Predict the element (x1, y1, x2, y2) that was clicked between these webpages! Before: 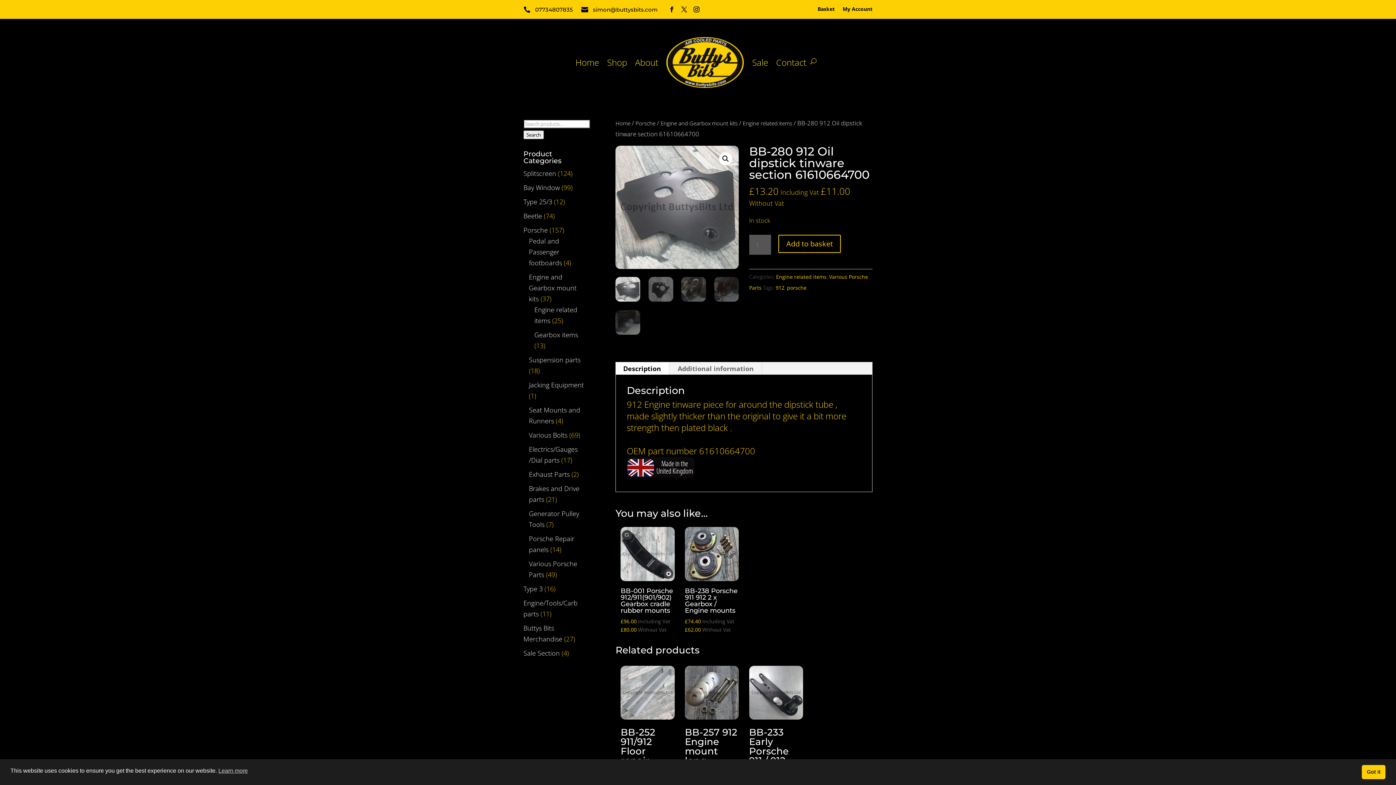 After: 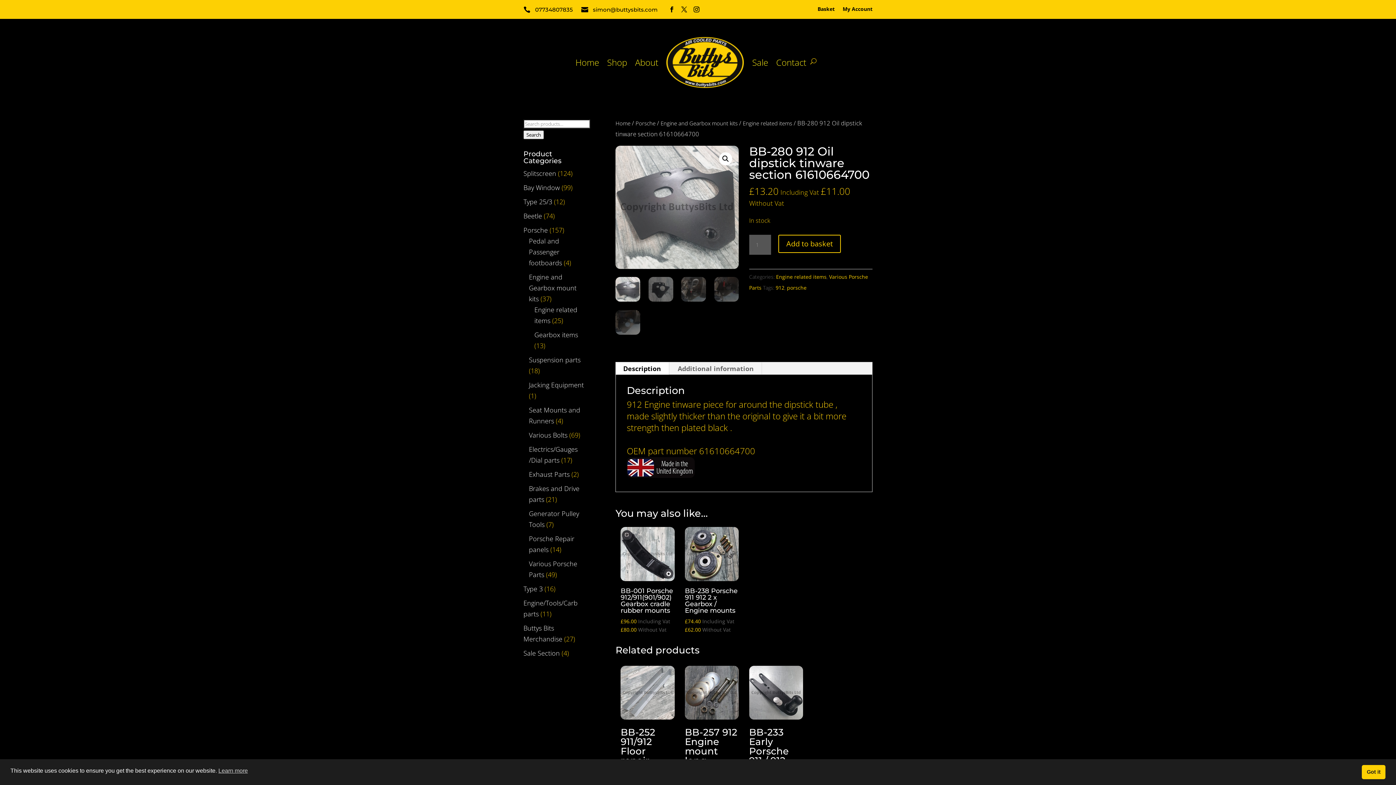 Action: bbox: (581, 6, 593, 12) label: 